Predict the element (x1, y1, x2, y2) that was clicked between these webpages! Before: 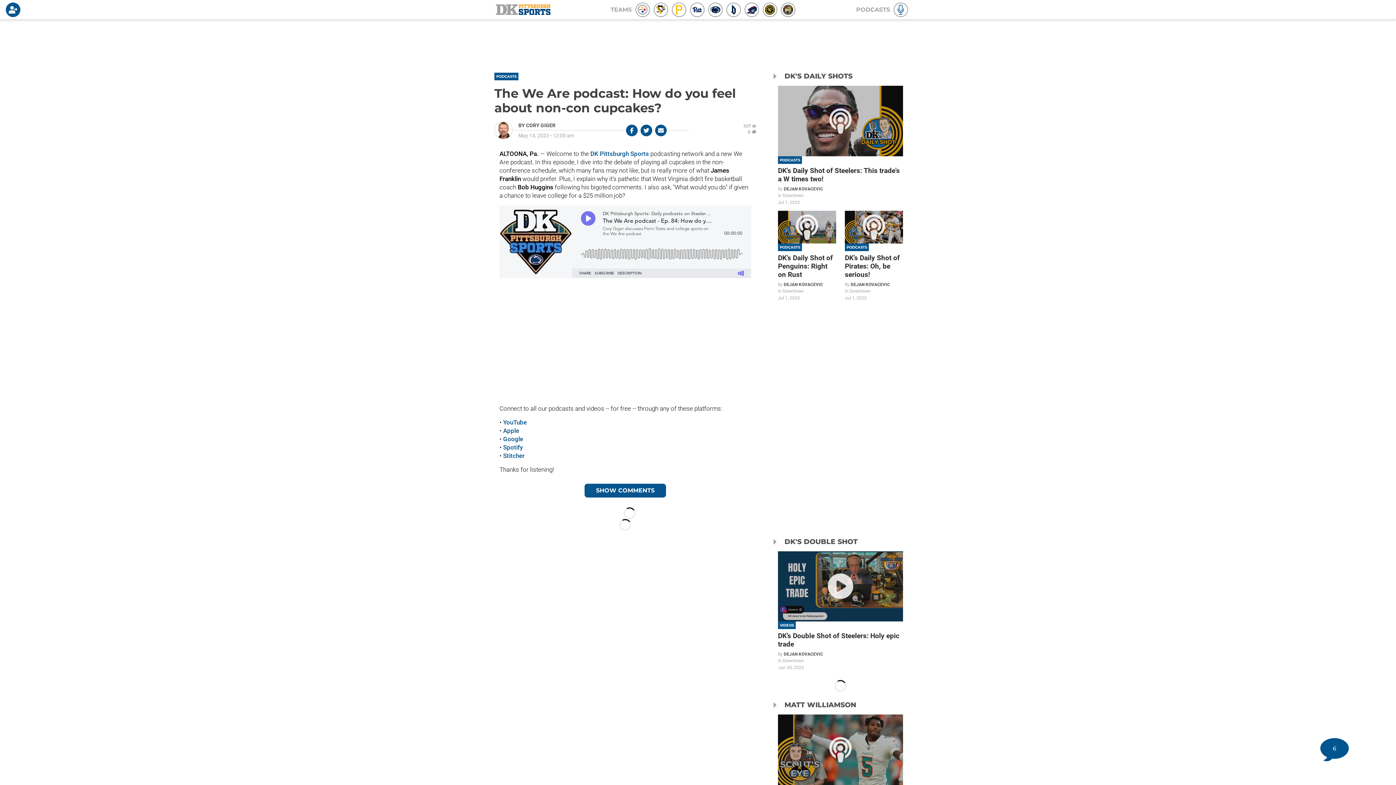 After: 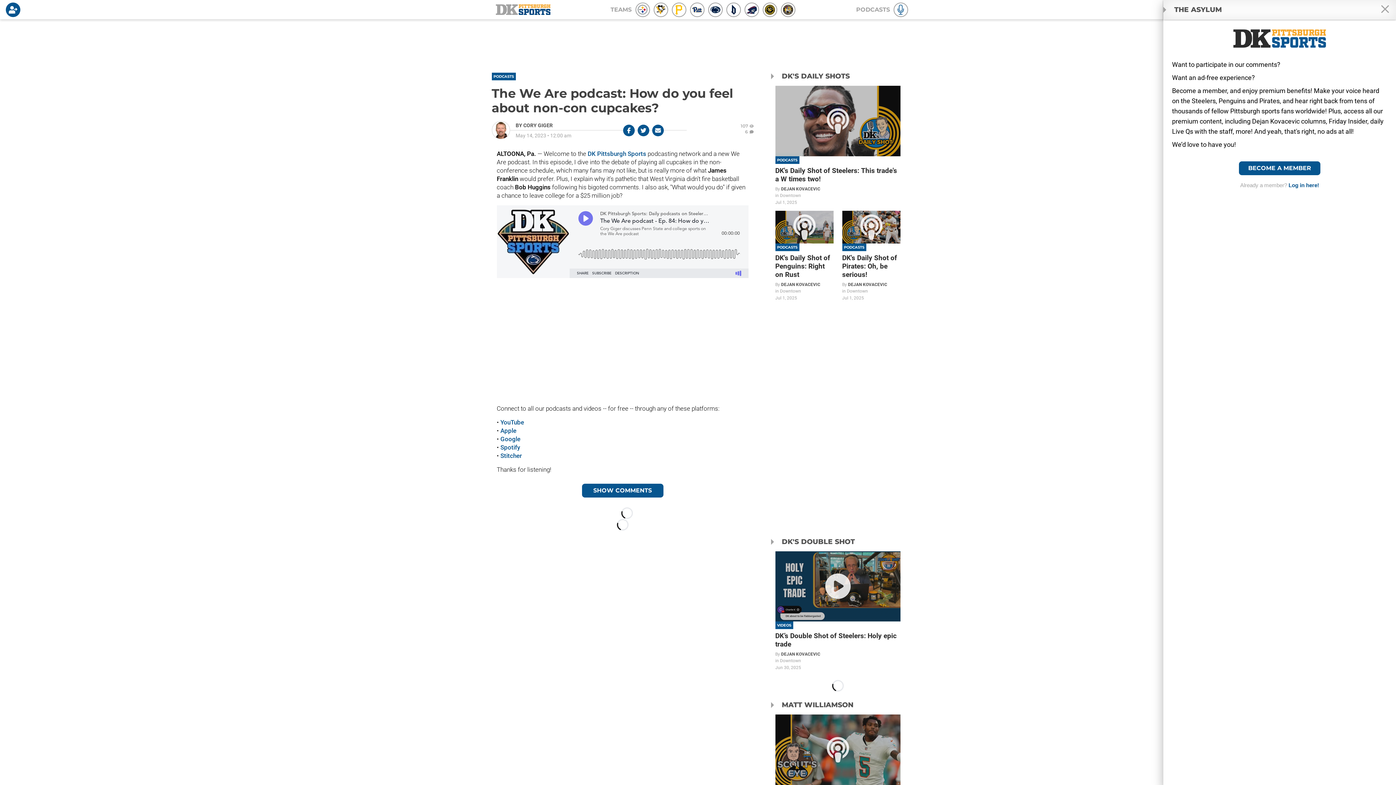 Action: bbox: (584, 484, 666, 497) label: SHOW COMMENTS